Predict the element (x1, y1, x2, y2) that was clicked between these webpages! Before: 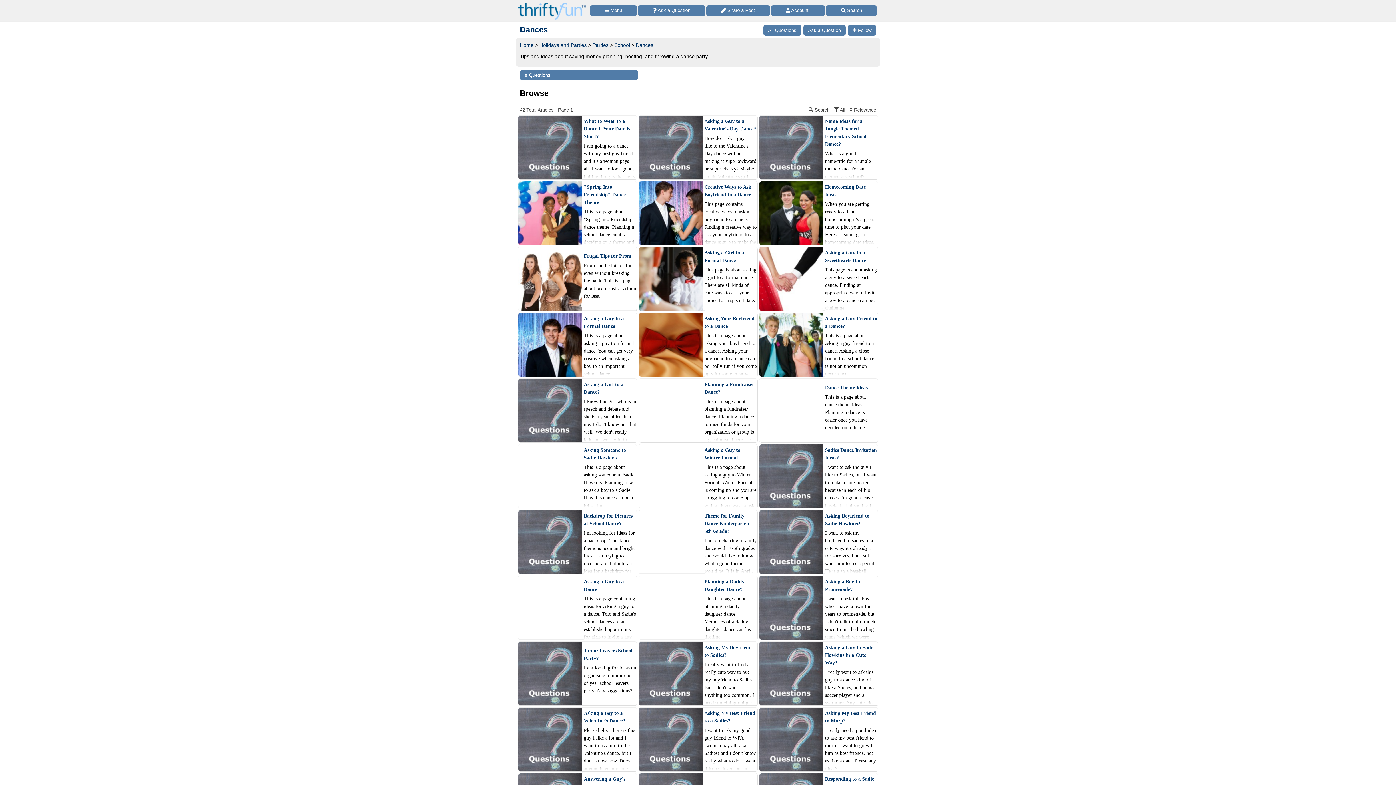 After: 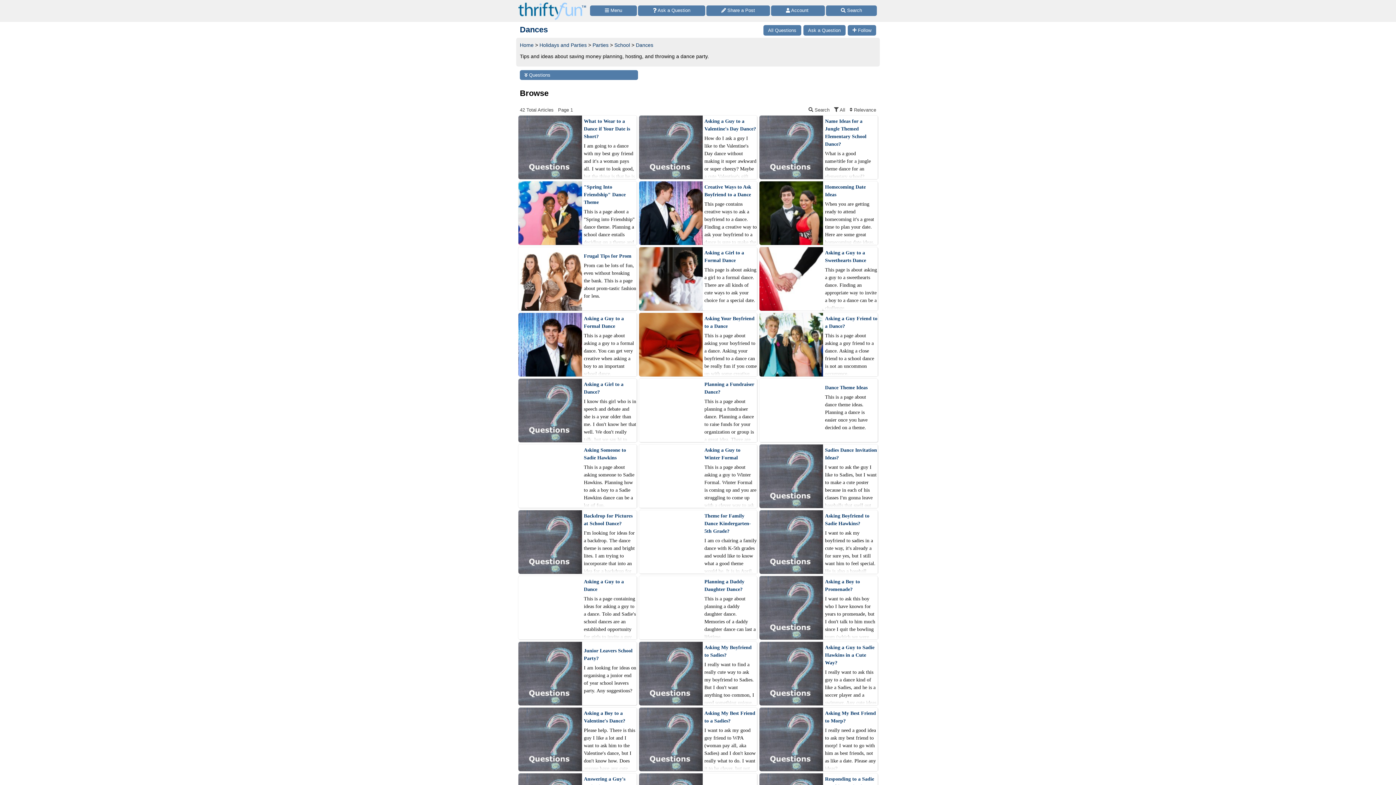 Action: label: Dances bbox: (636, 42, 653, 48)